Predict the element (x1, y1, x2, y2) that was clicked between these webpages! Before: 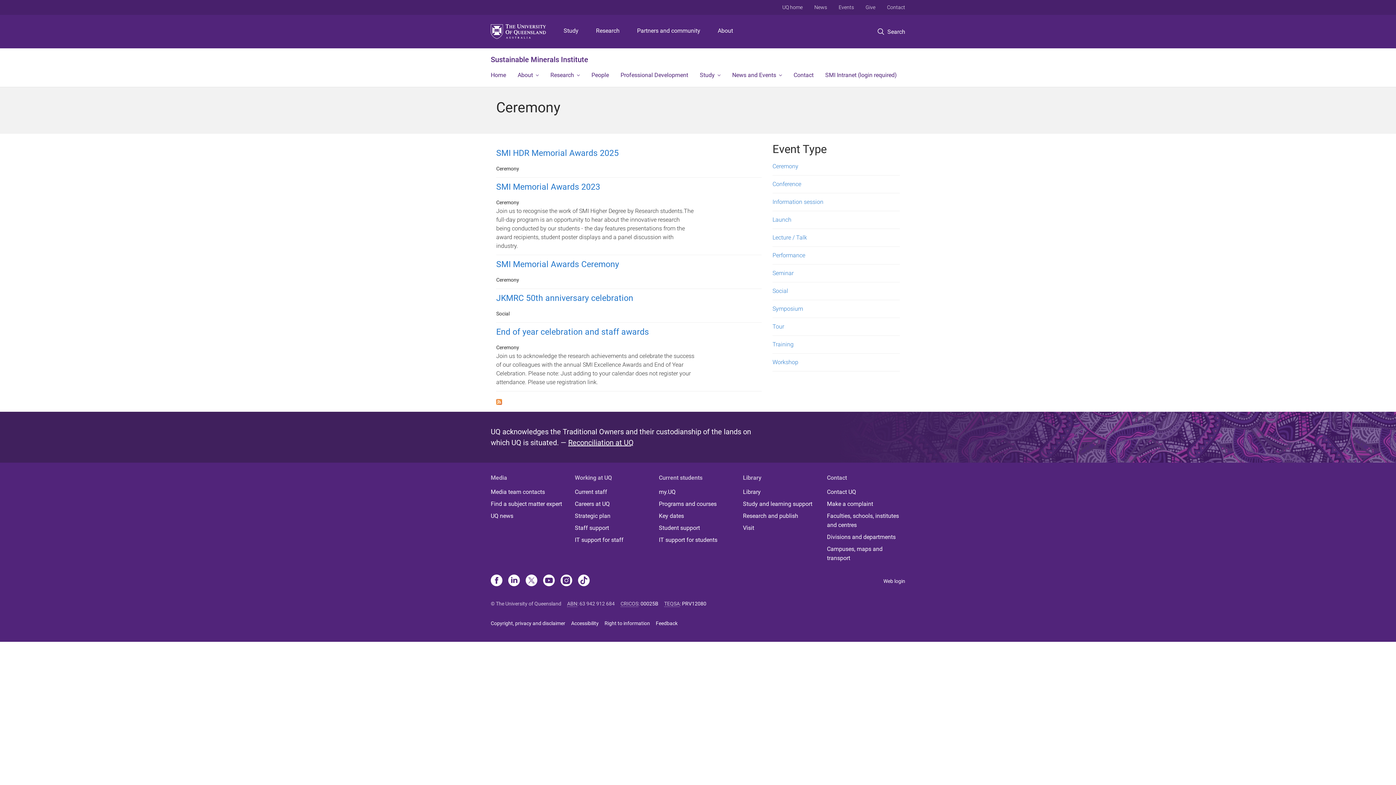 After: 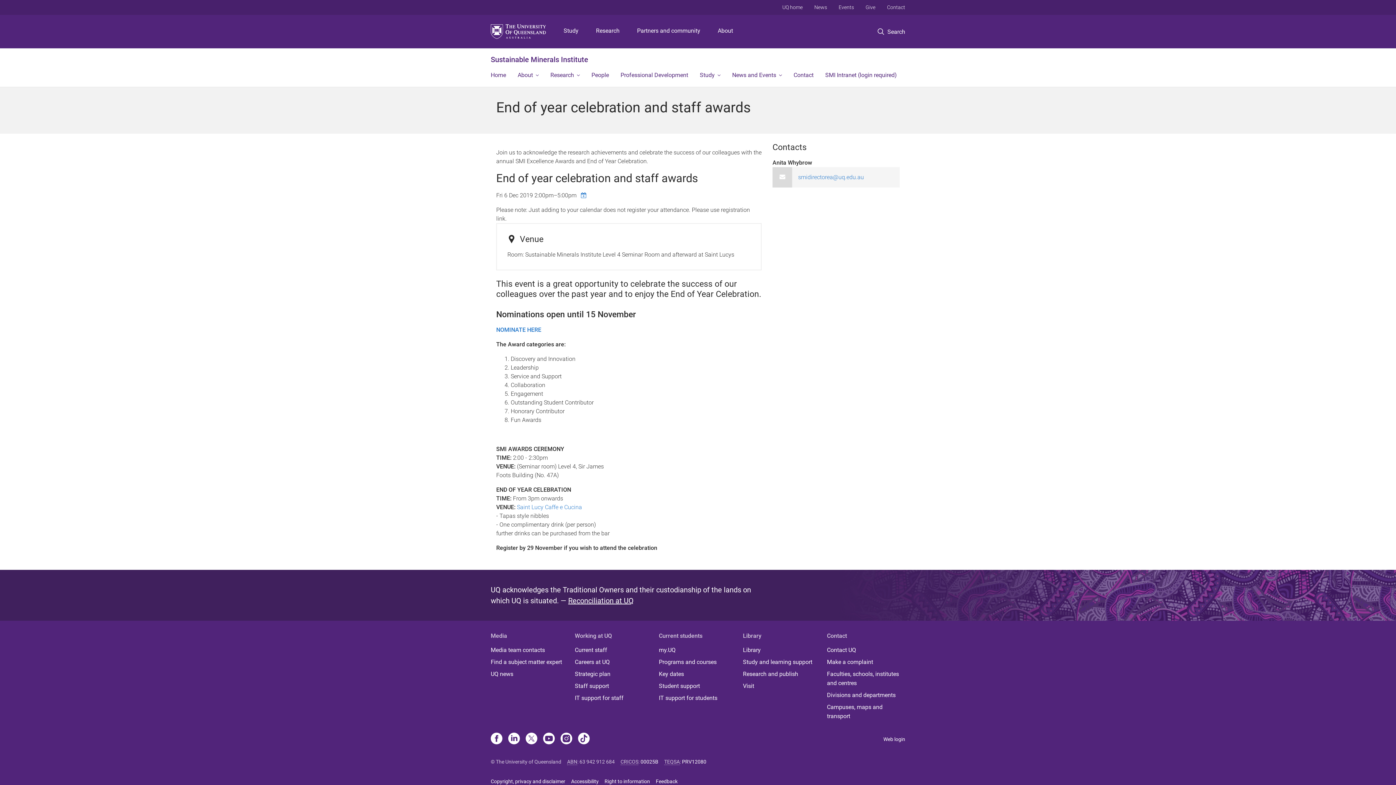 Action: label: End of year celebration and staff awards bbox: (496, 327, 649, 337)